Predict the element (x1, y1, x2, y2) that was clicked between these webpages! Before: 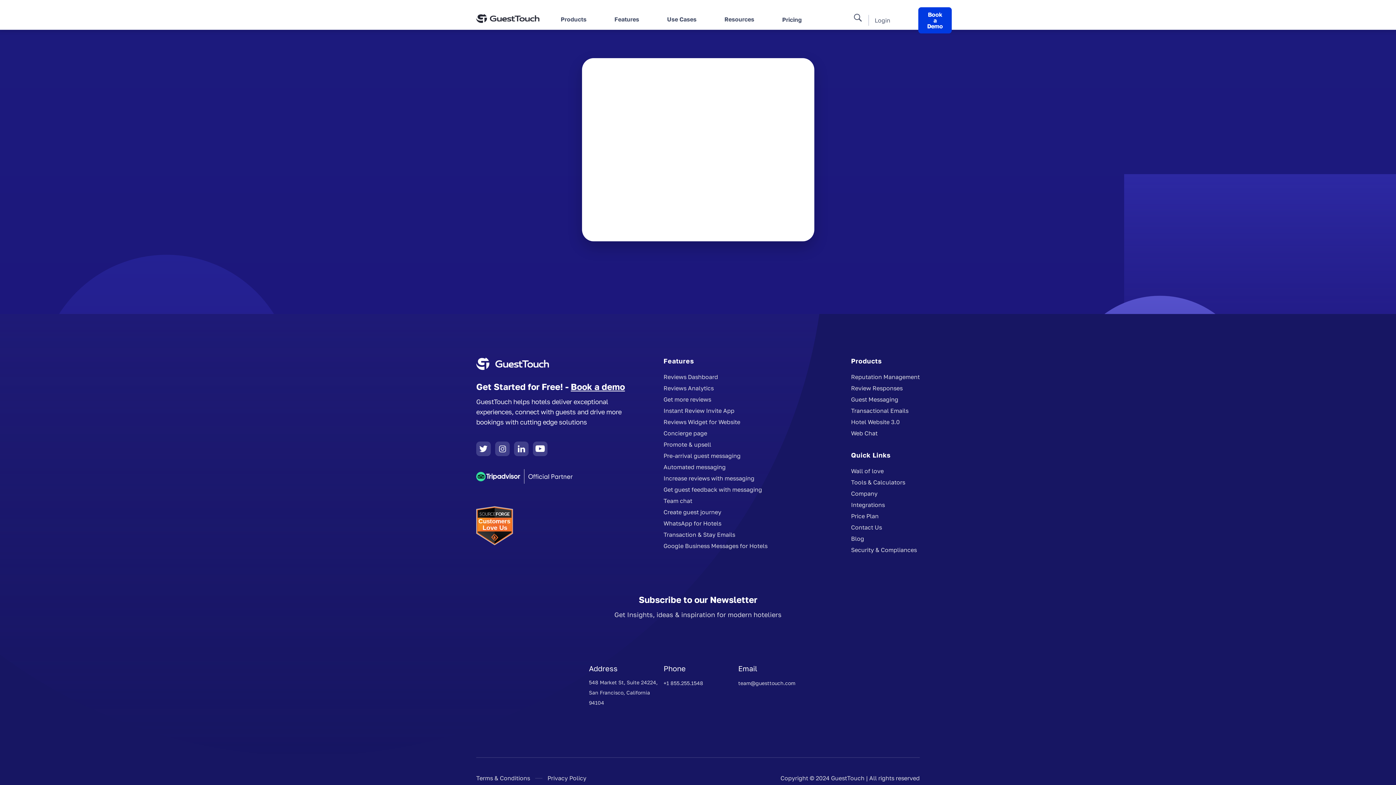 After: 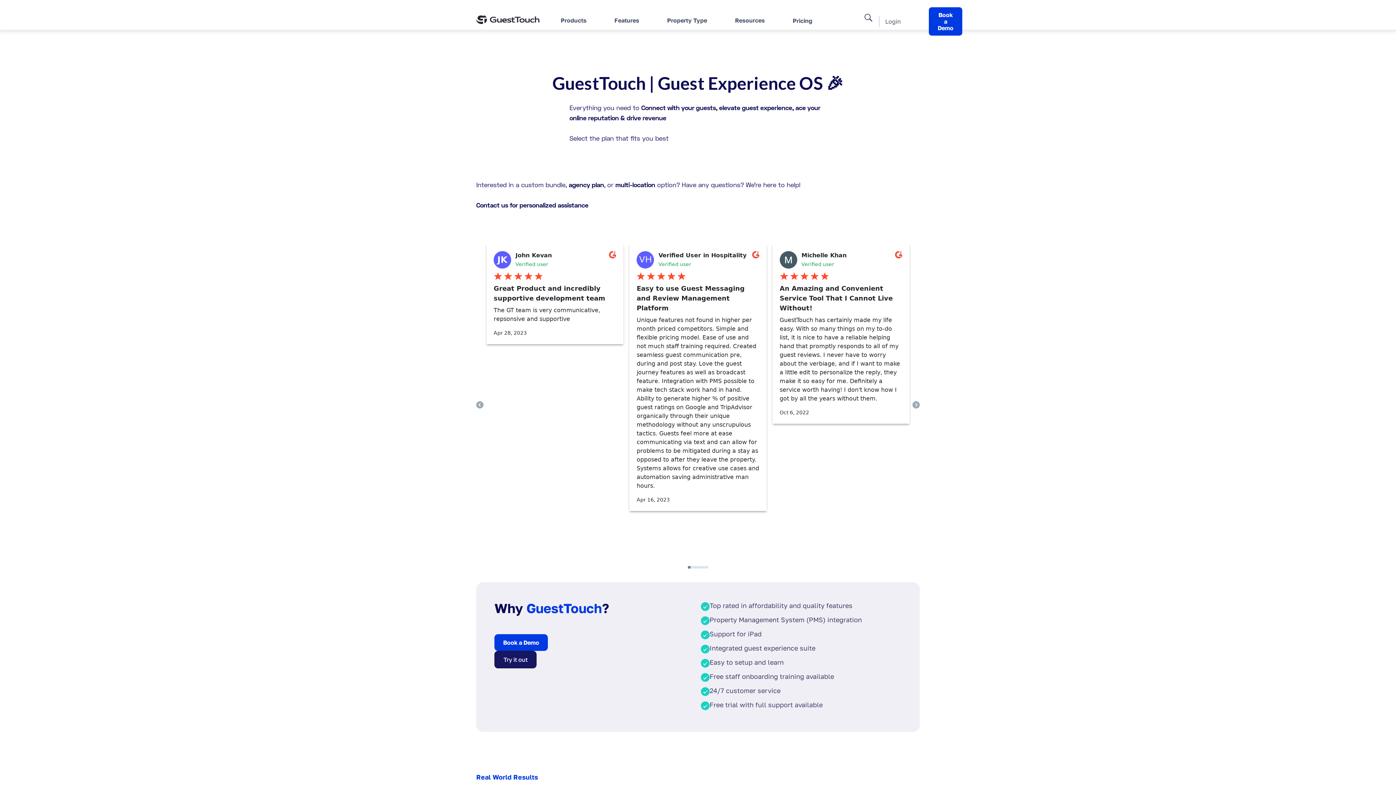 Action: bbox: (768, 15, 815, 27) label: Pricing